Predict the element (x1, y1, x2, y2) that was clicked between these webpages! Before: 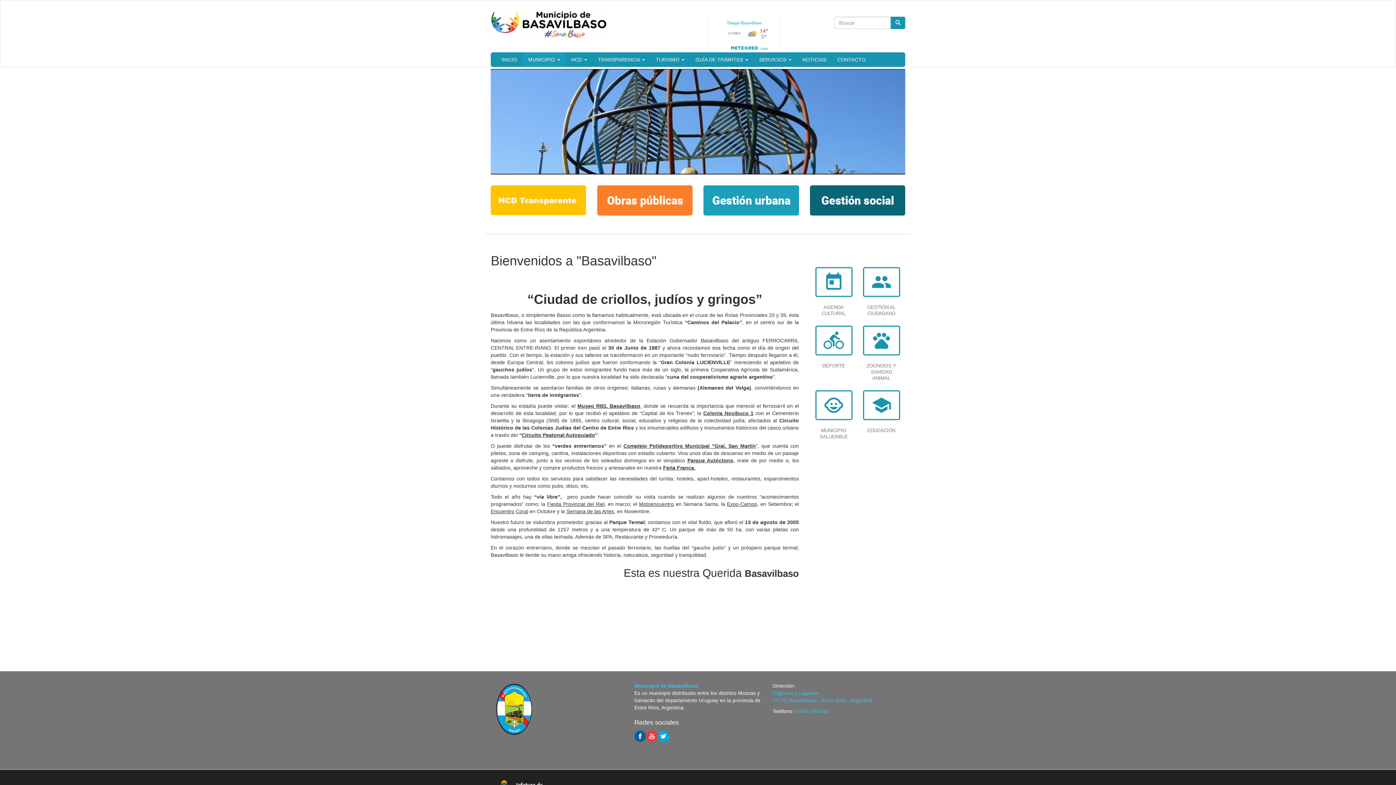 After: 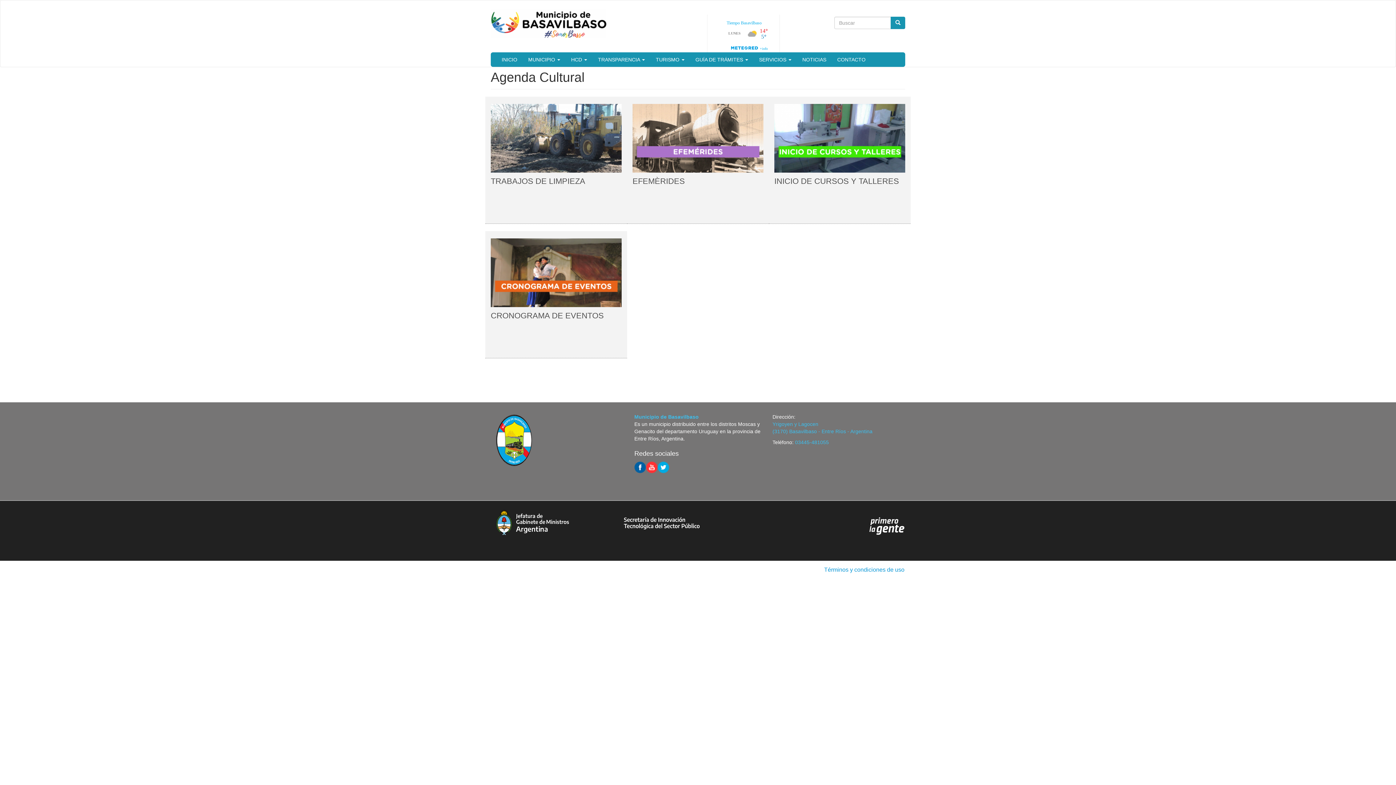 Action: bbox: (810, 267, 857, 320) label: today
AGENDA CULTURAL